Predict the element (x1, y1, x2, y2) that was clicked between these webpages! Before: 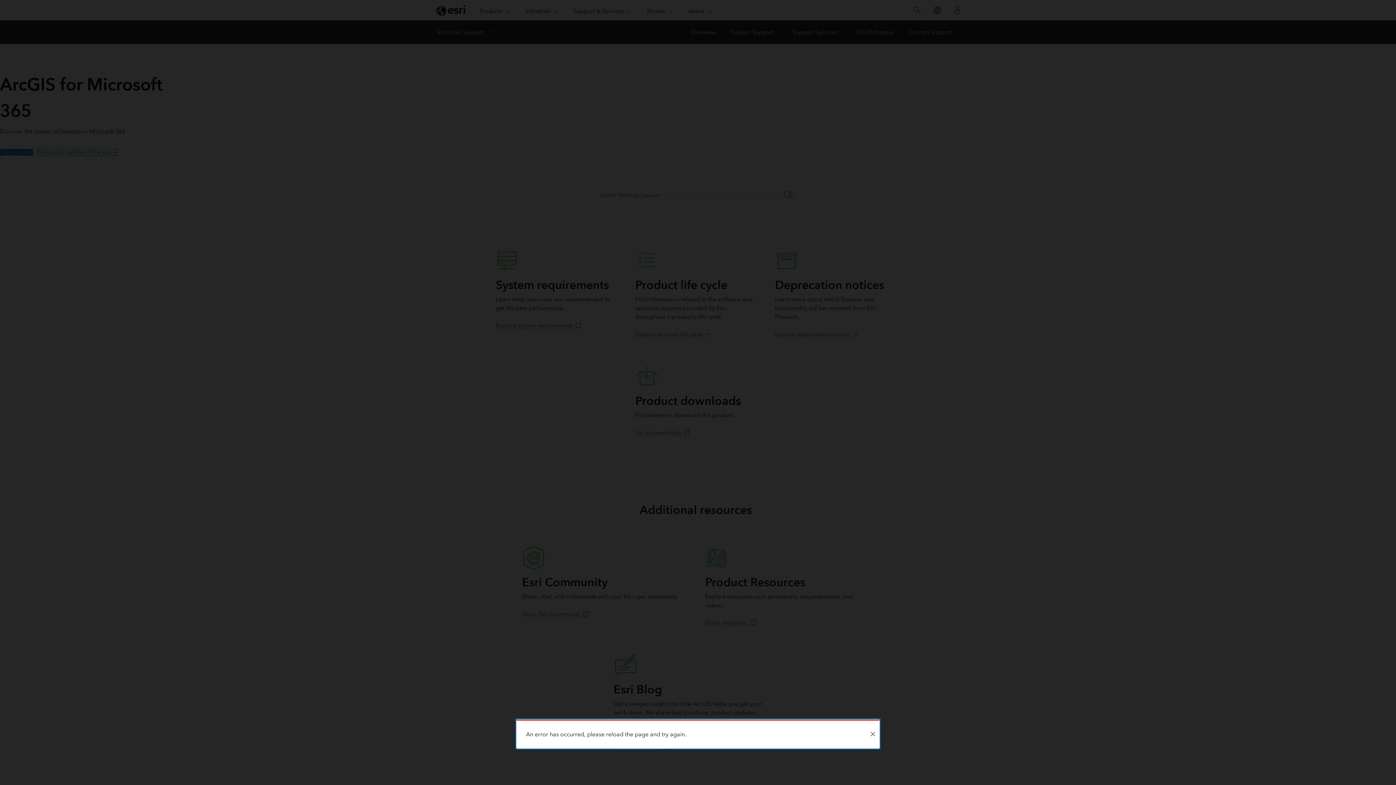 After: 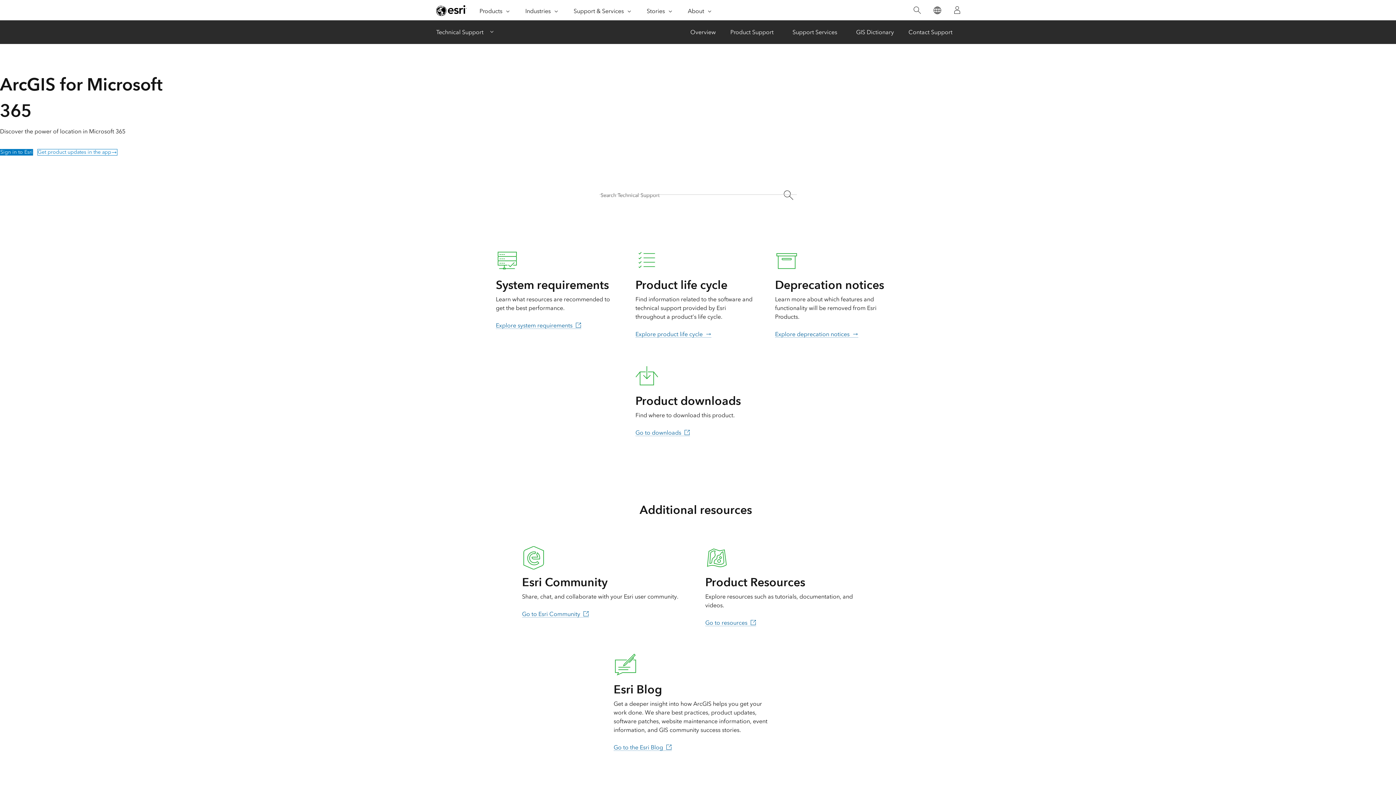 Action: bbox: (866, 721, 879, 748) label: Close